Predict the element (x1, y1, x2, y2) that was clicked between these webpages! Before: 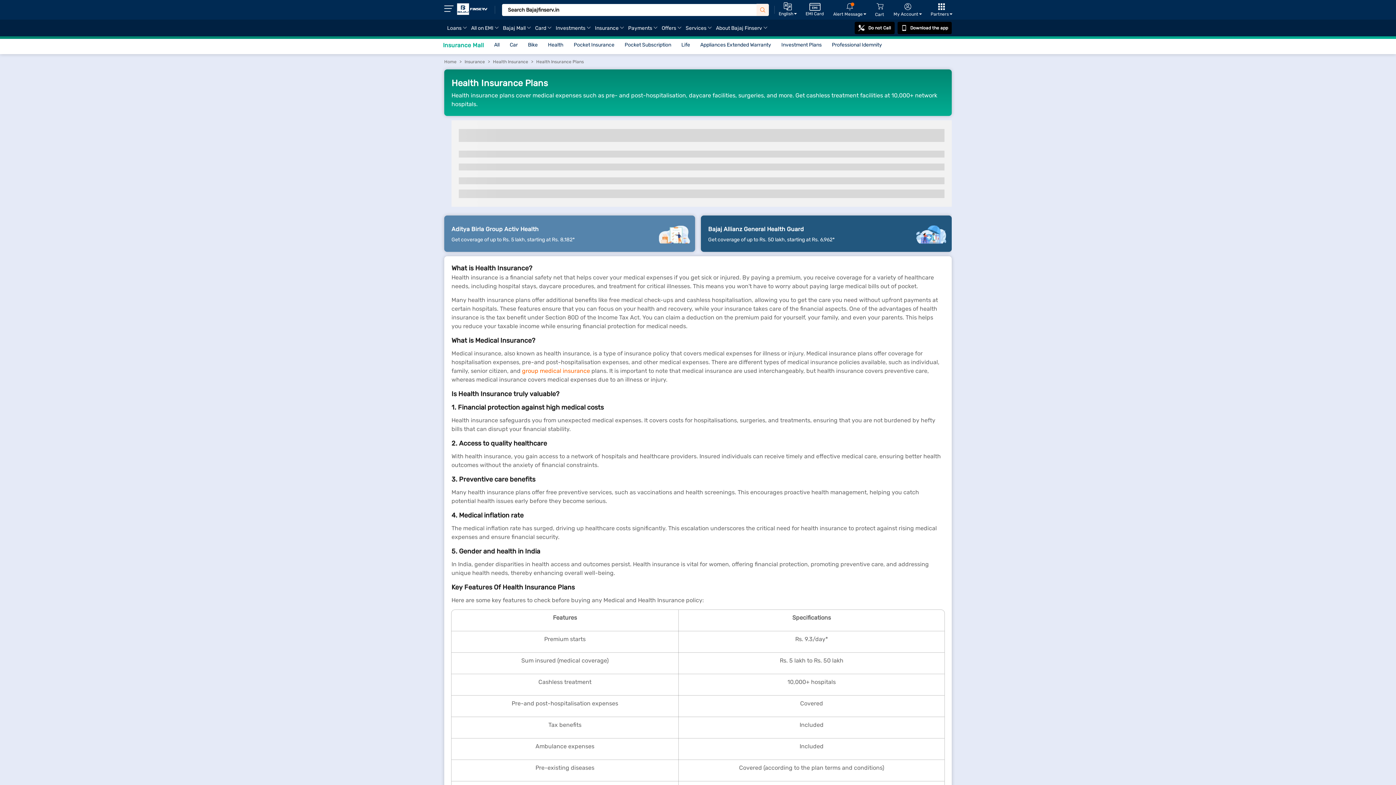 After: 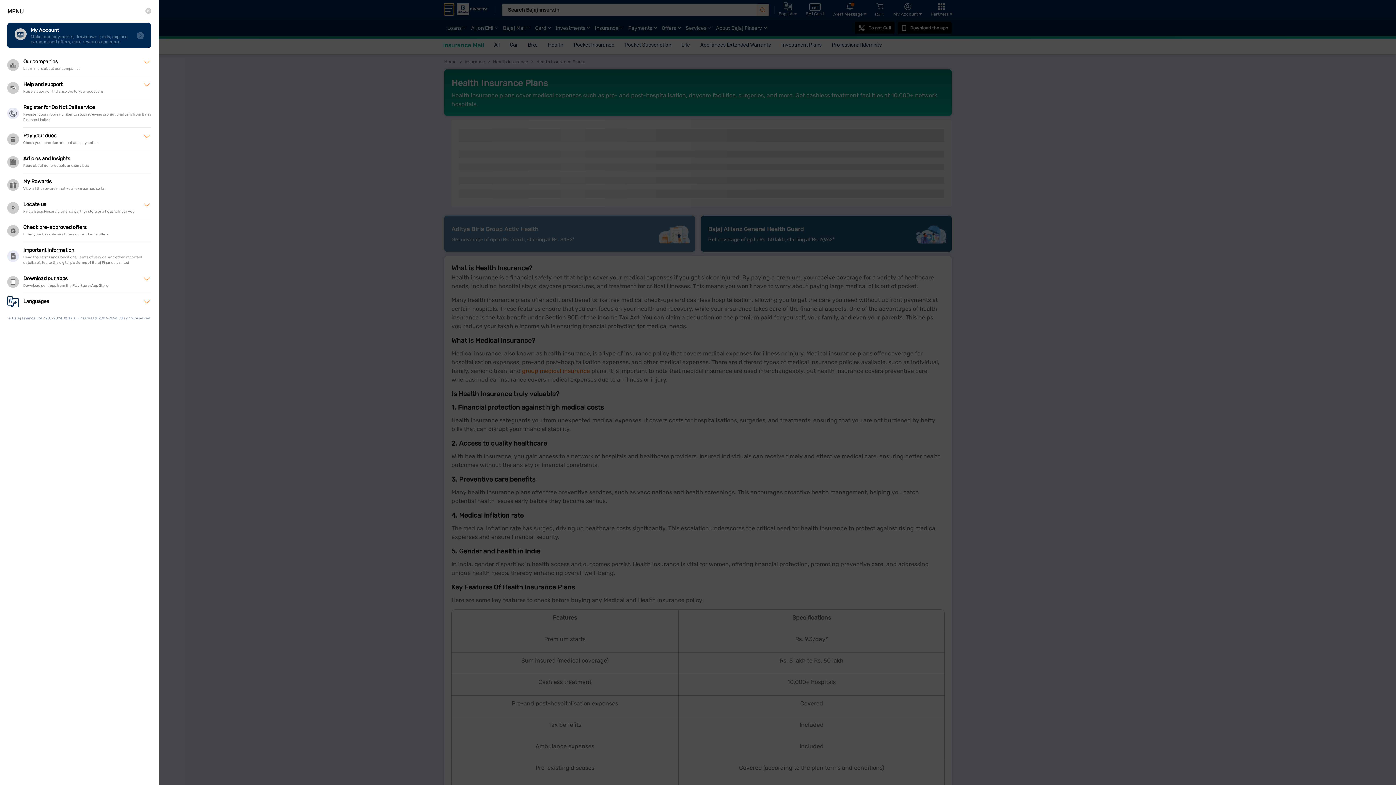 Action: bbox: (444, 4, 453, 14)